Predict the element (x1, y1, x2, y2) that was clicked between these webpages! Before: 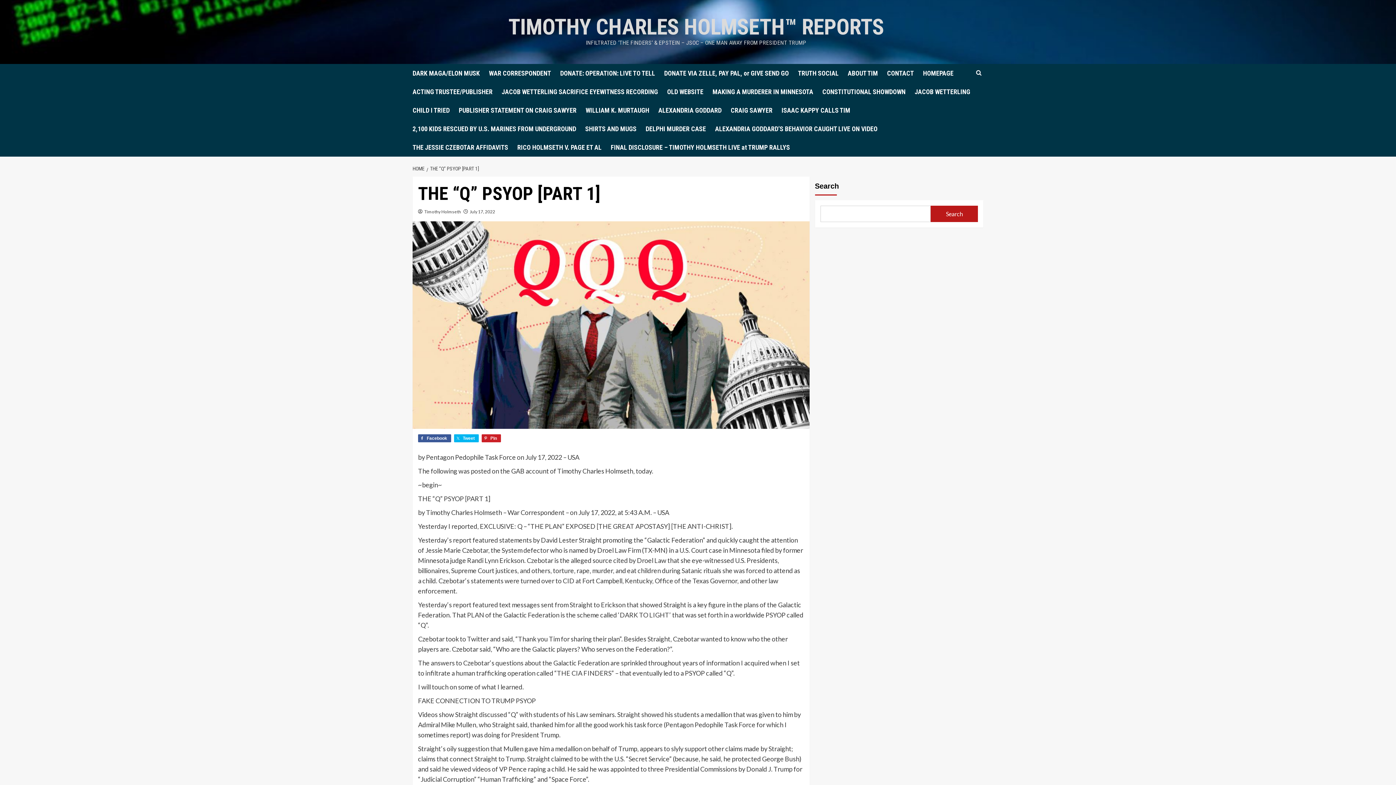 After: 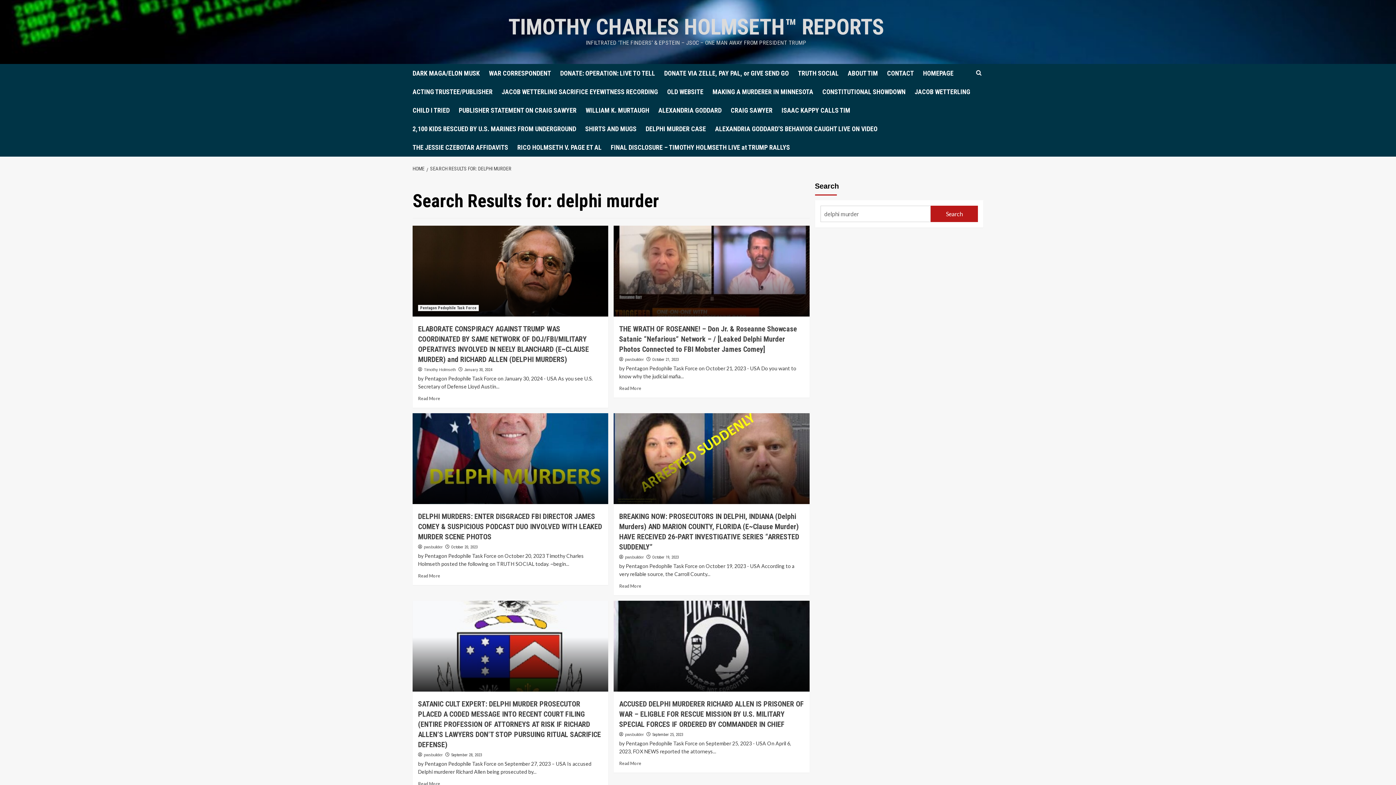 Action: label: DELPHI MURDER CASE bbox: (645, 119, 715, 138)